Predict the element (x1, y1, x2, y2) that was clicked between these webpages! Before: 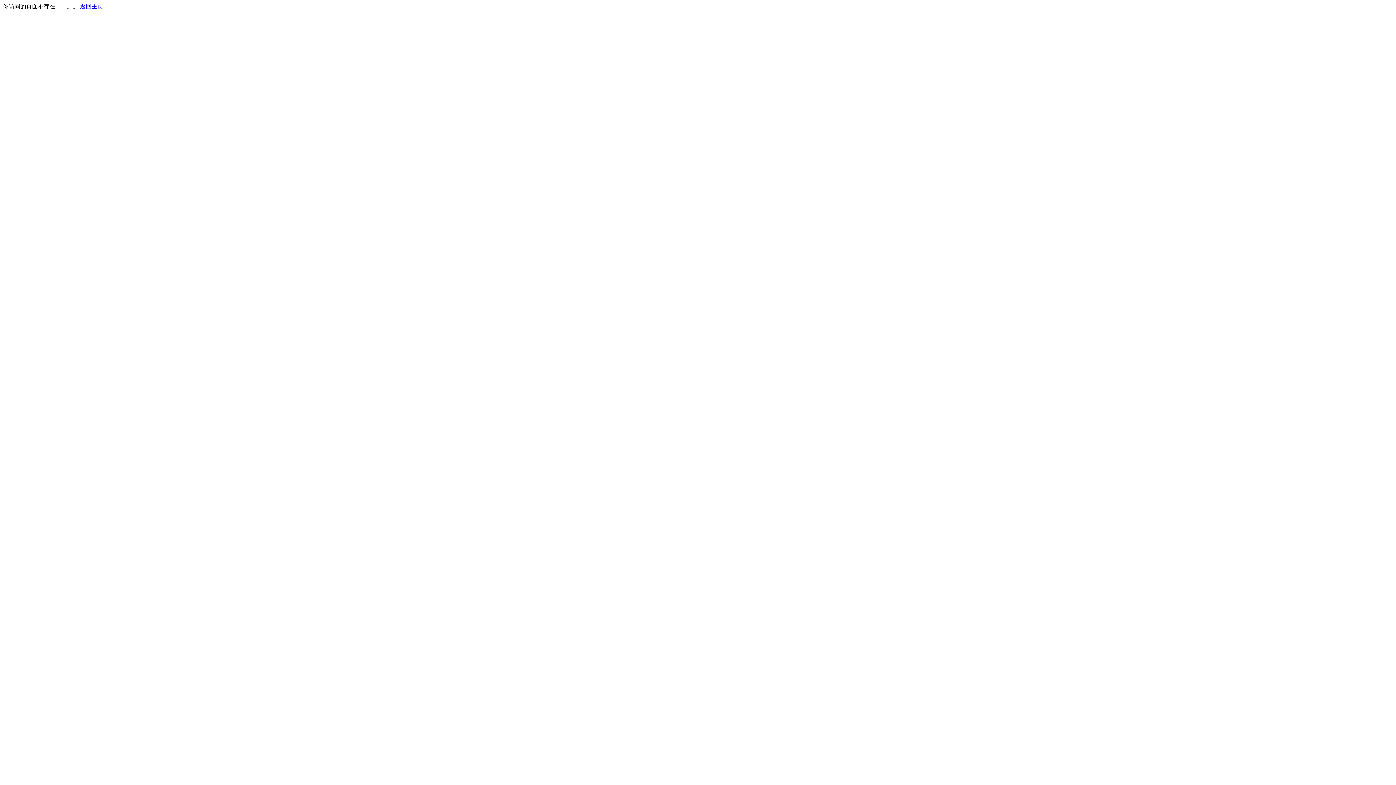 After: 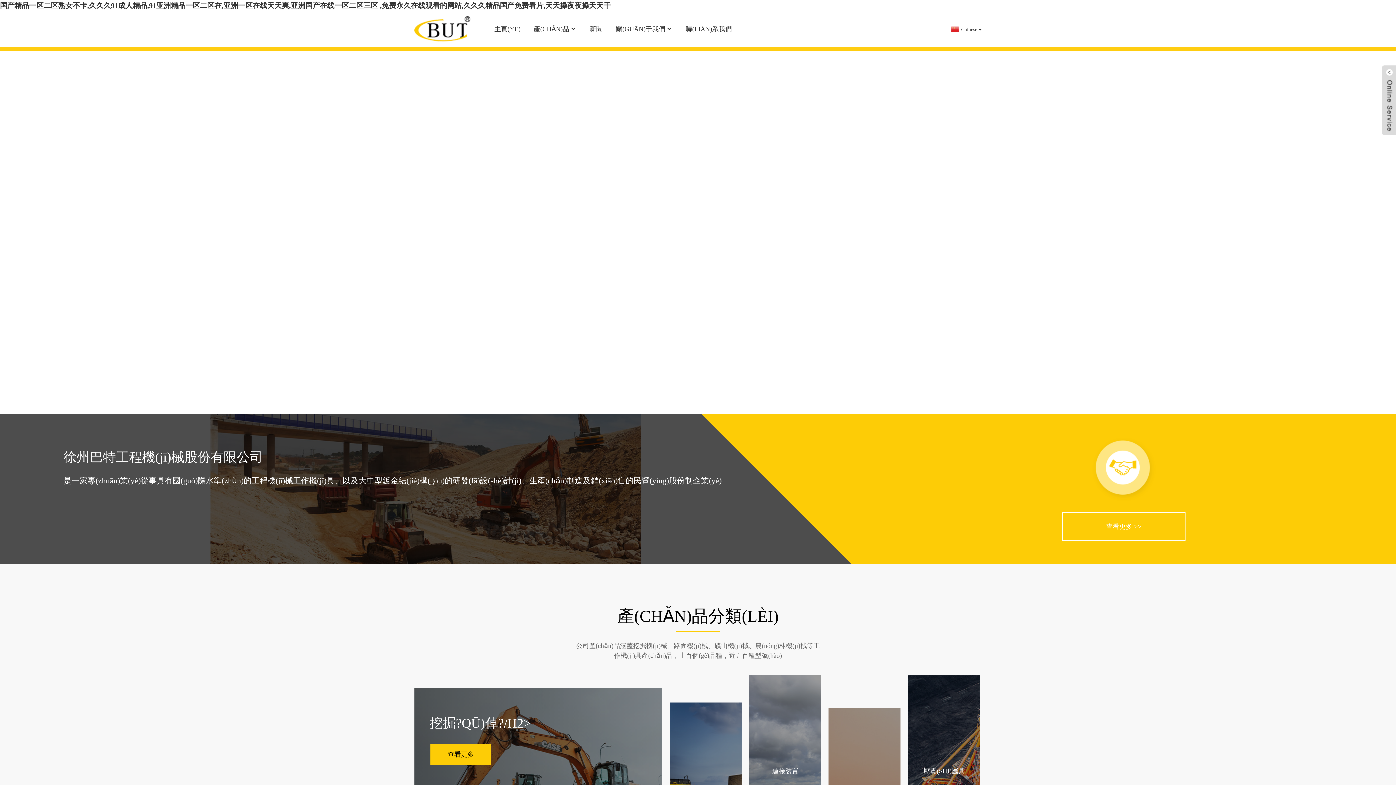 Action: bbox: (80, 3, 103, 9) label: 返回主页